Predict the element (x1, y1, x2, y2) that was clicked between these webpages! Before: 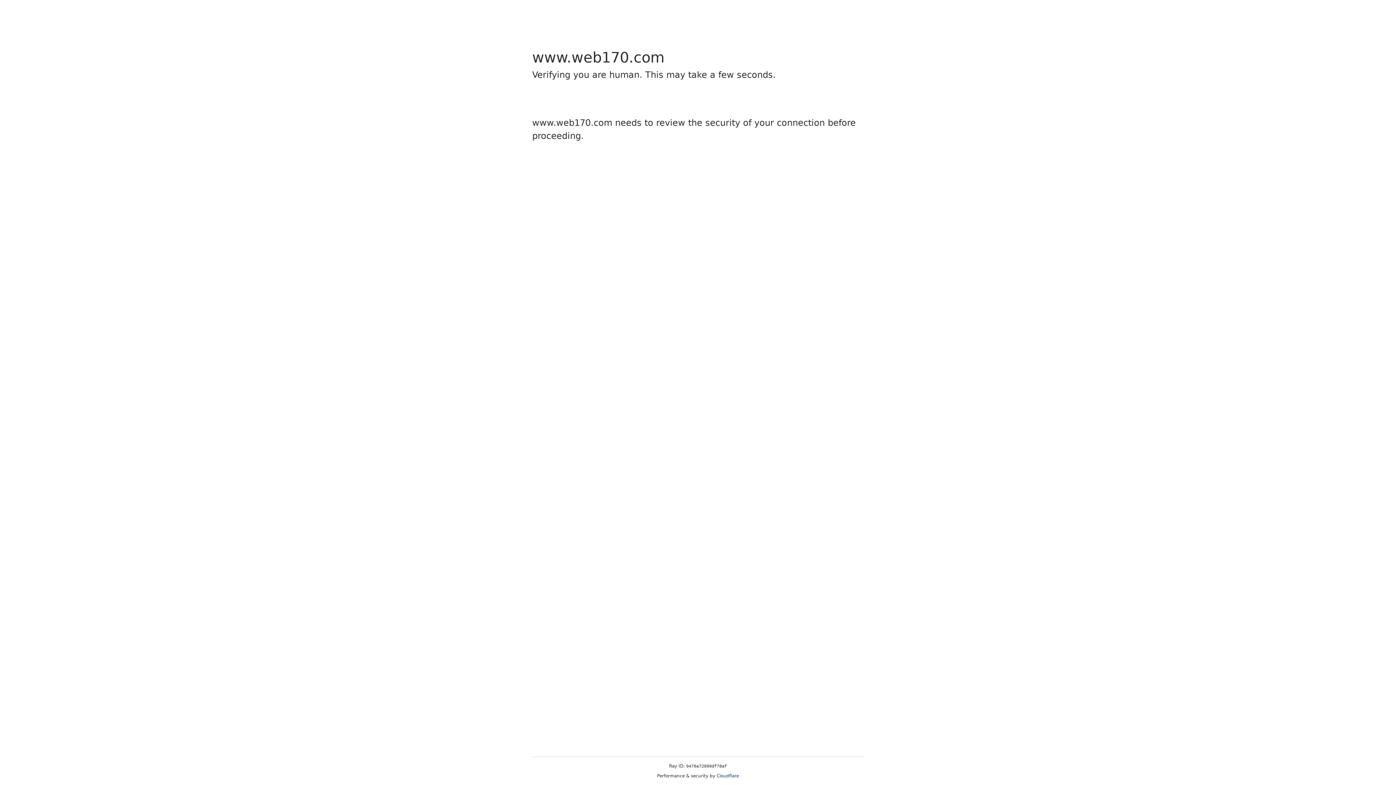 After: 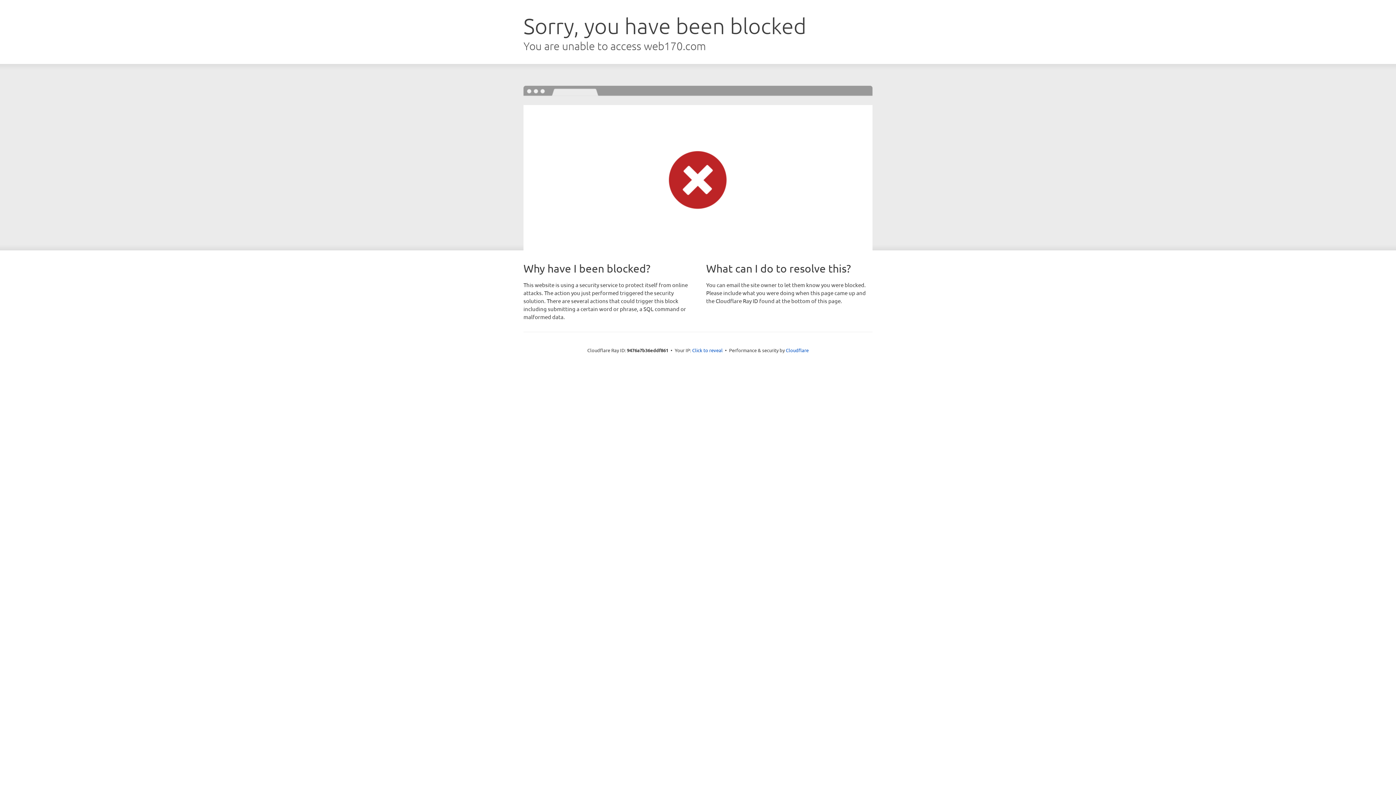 Action: bbox: (716, 773, 739, 778) label: Cloudflare